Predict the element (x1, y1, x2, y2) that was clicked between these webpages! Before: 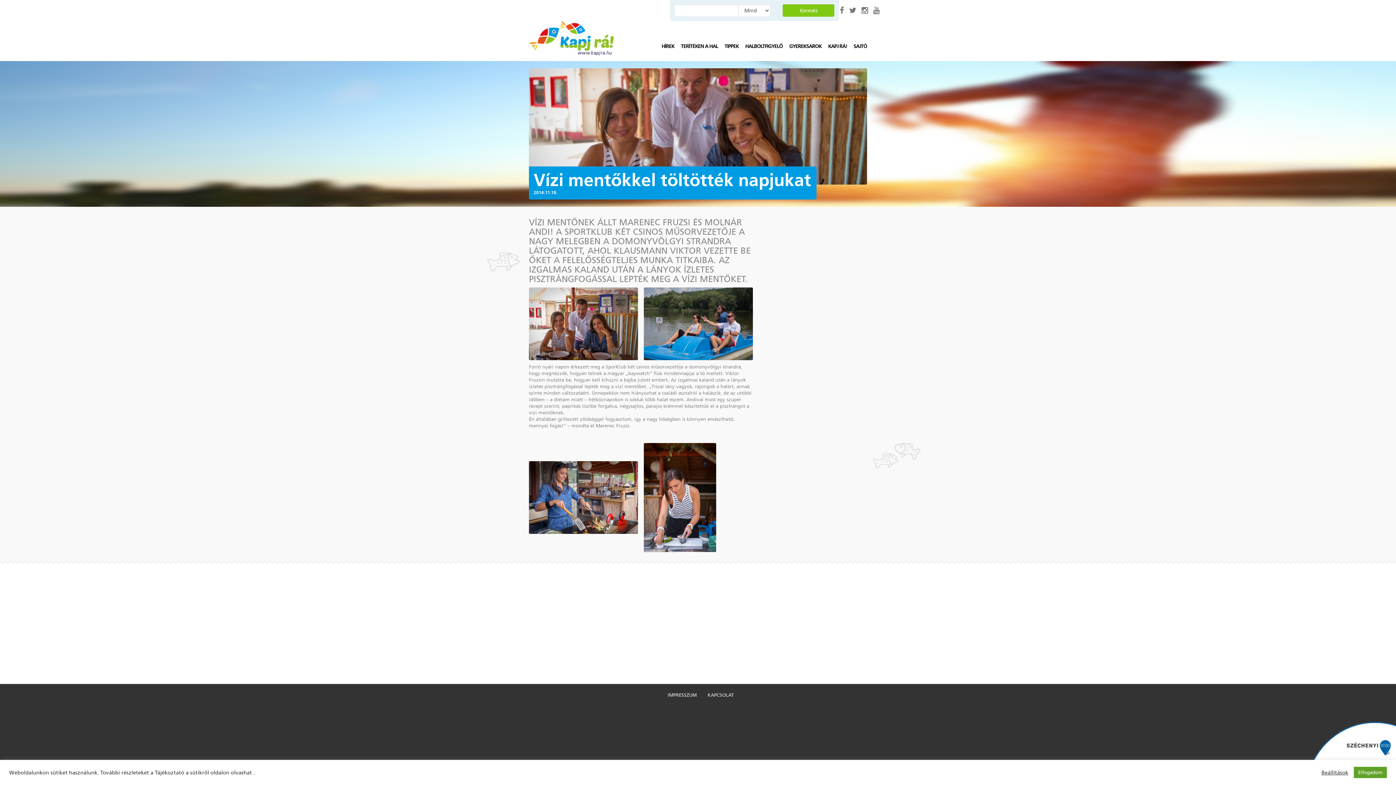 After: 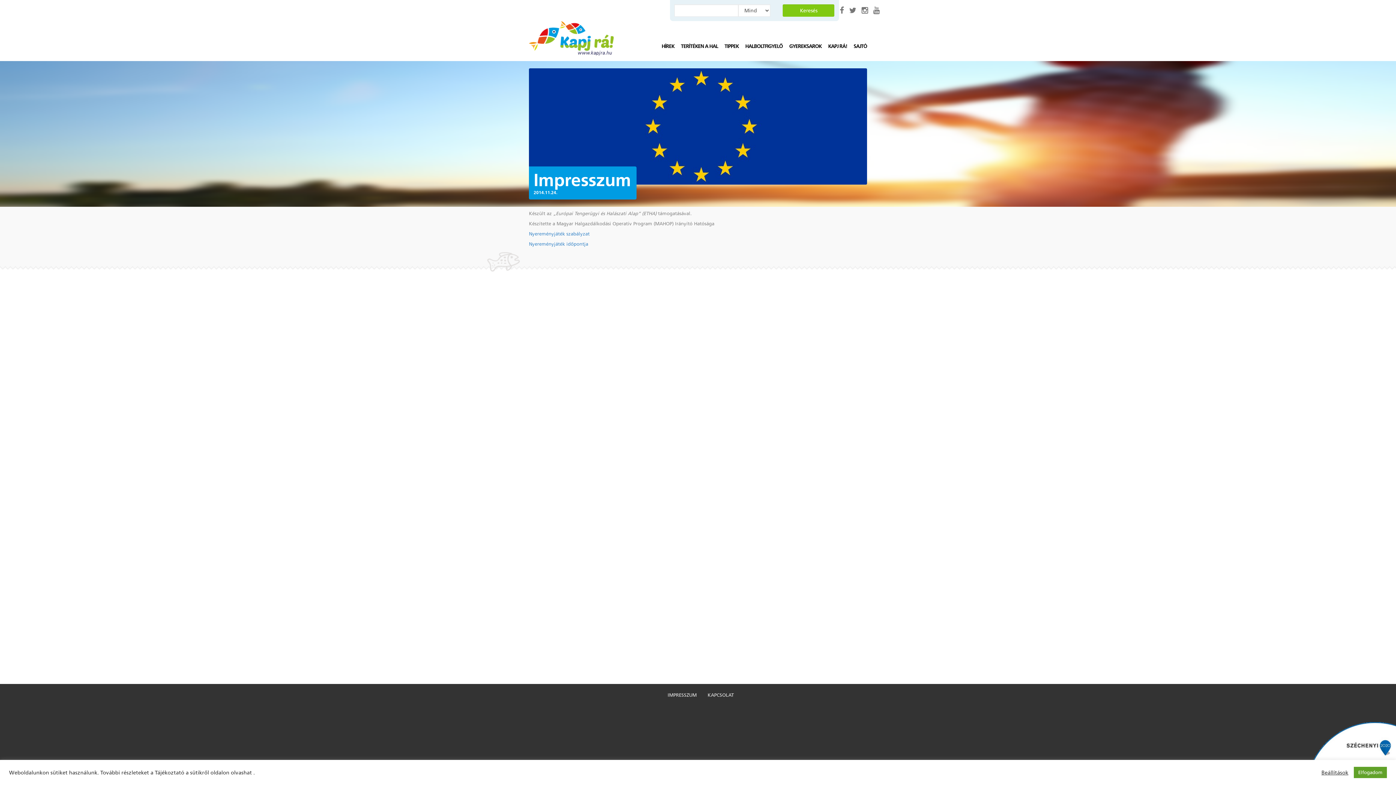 Action: label: IMPRESSZUM bbox: (662, 686, 702, 704)